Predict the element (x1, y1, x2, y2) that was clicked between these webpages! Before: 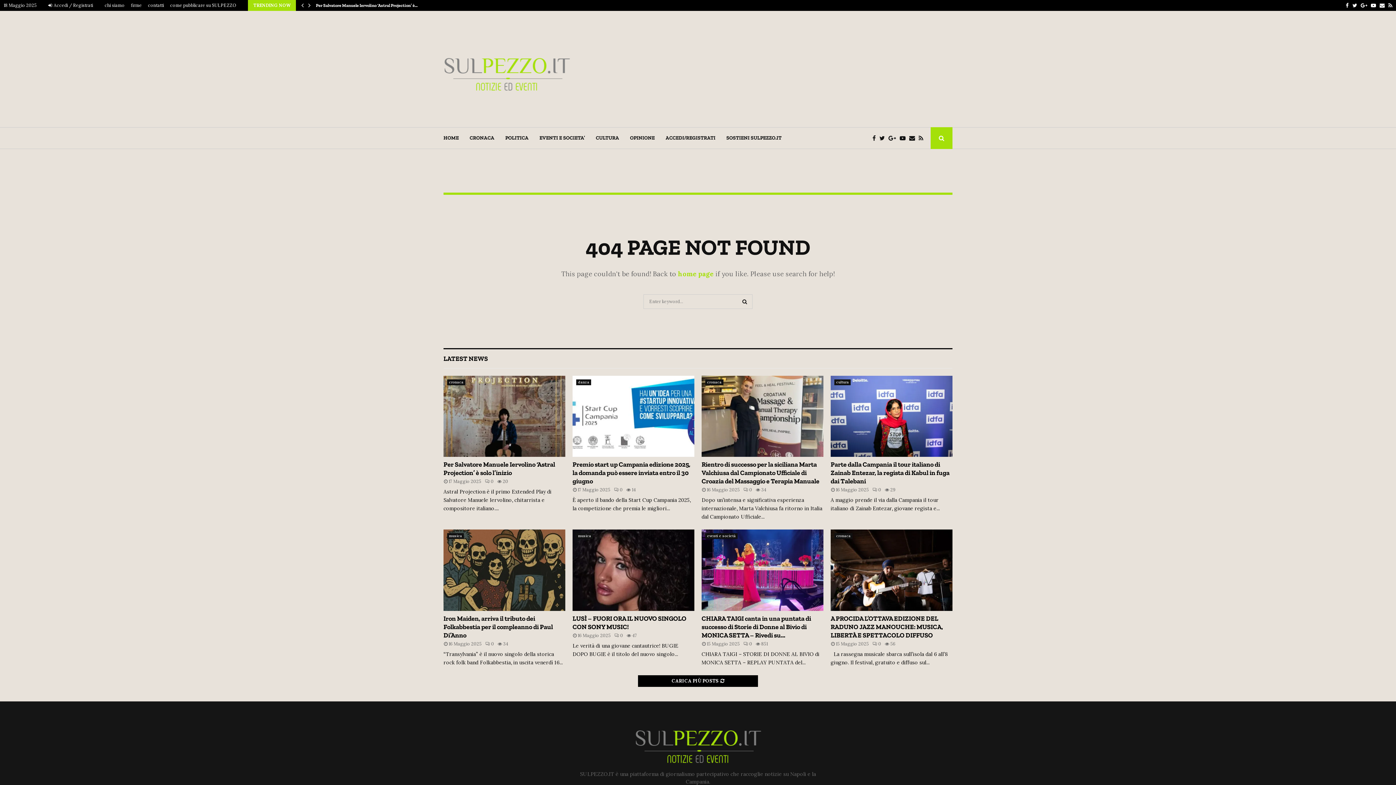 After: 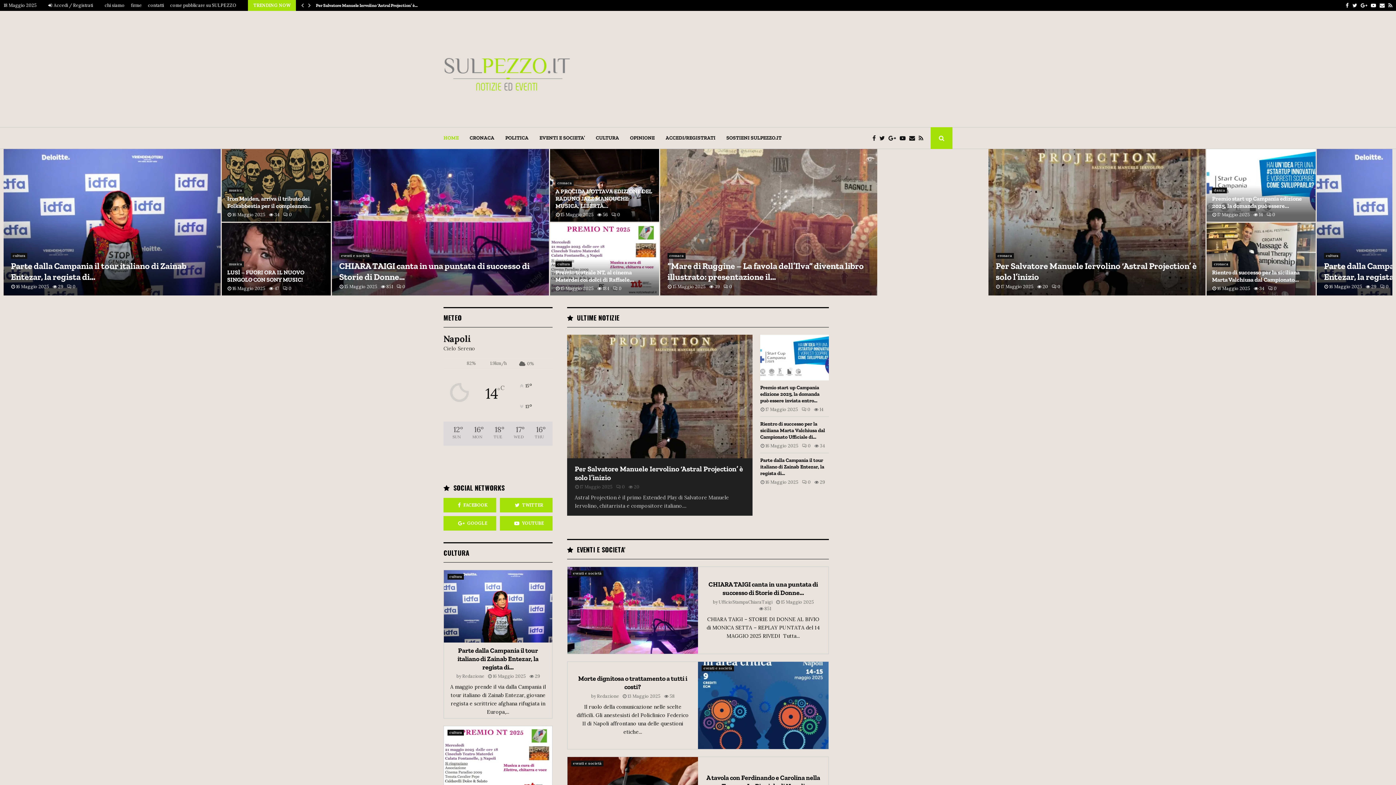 Action: bbox: (634, 719, 761, 763)